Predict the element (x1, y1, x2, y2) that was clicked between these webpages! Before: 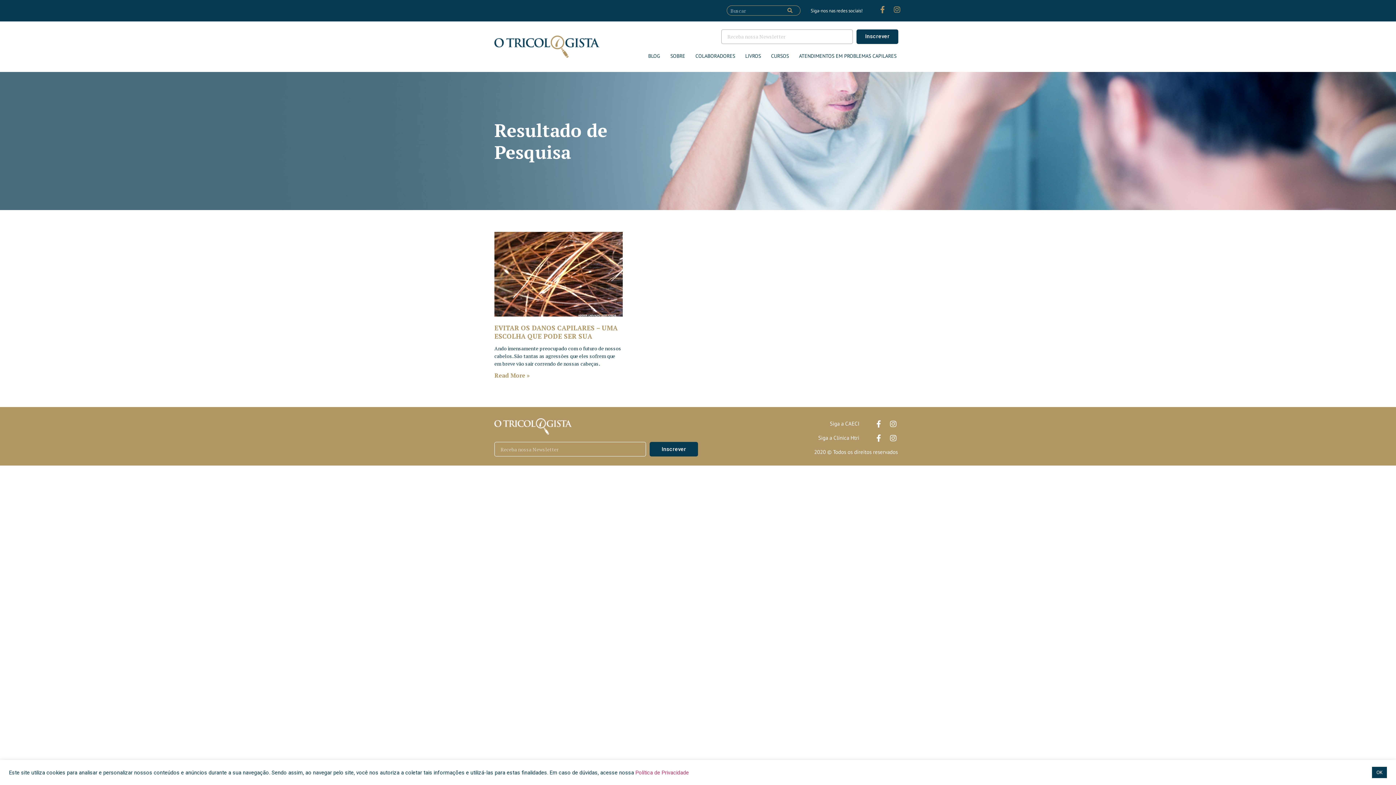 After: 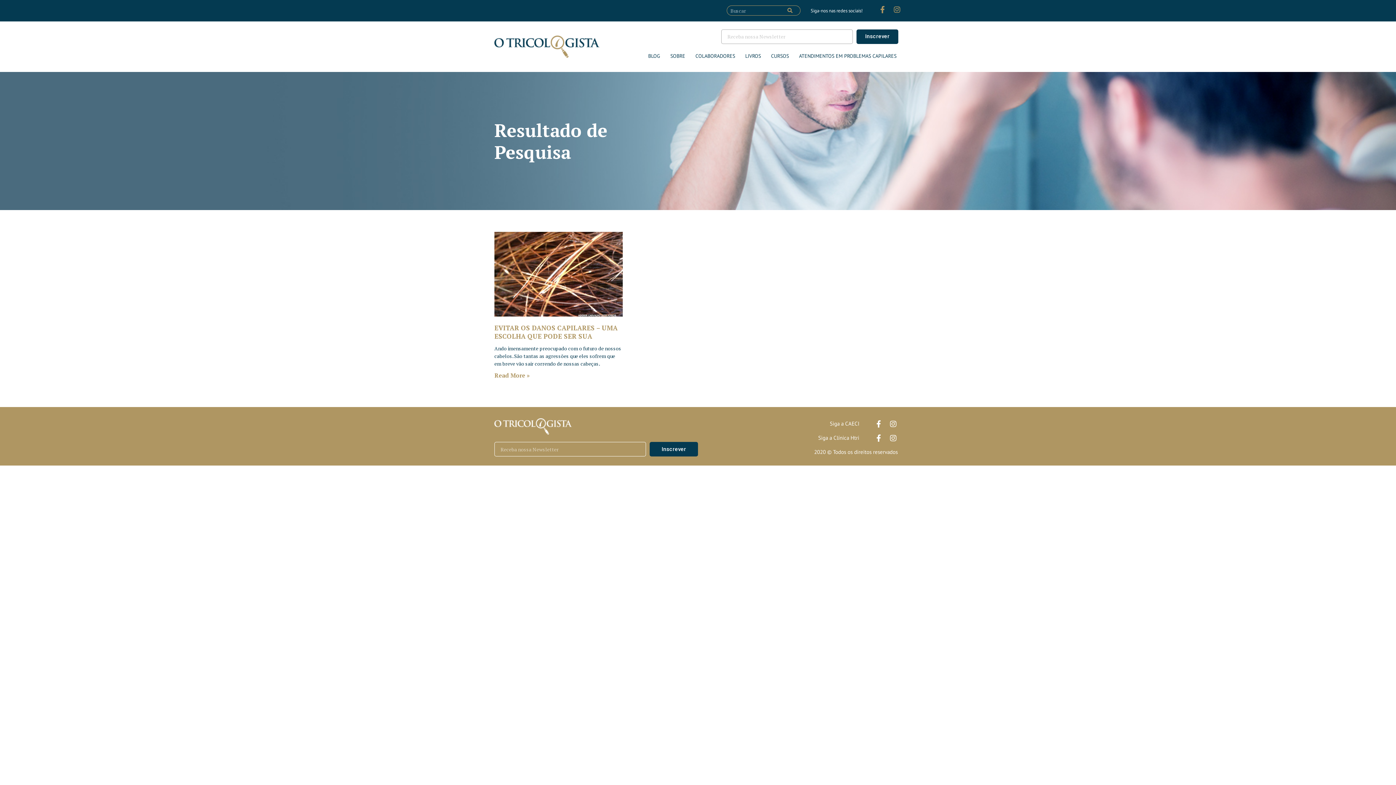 Action: bbox: (1372, 767, 1387, 778) label: OK